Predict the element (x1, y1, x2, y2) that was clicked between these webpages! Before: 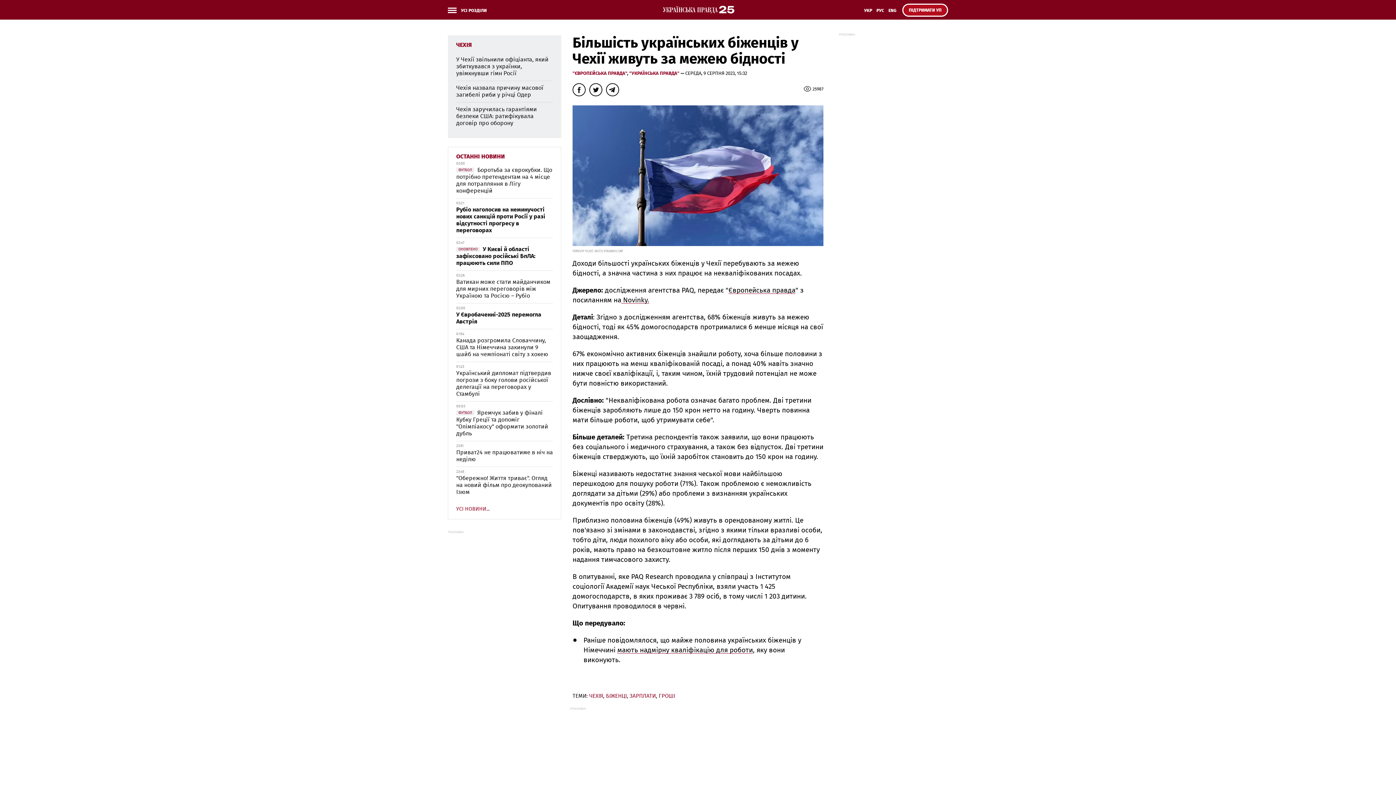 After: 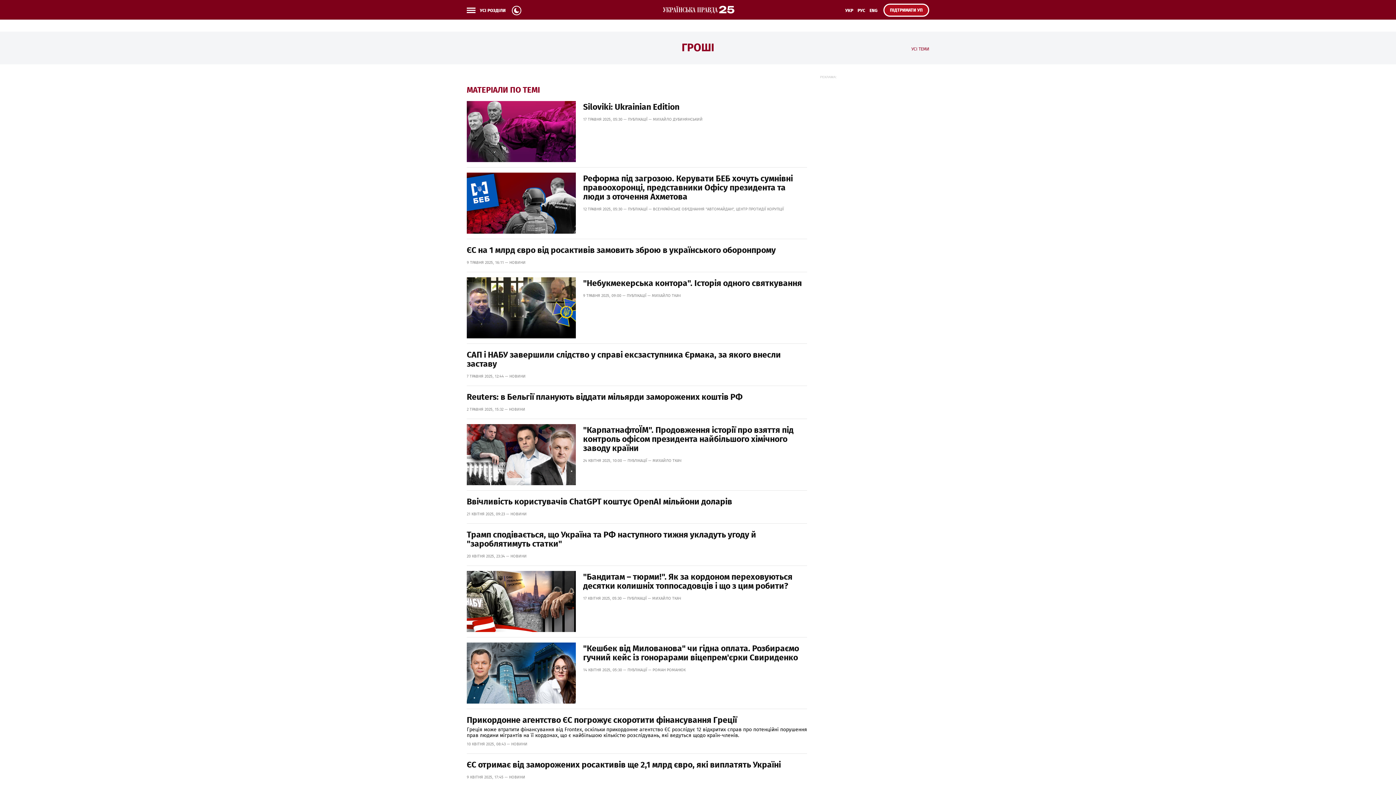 Action: label: ГРОШІ bbox: (658, 693, 675, 699)